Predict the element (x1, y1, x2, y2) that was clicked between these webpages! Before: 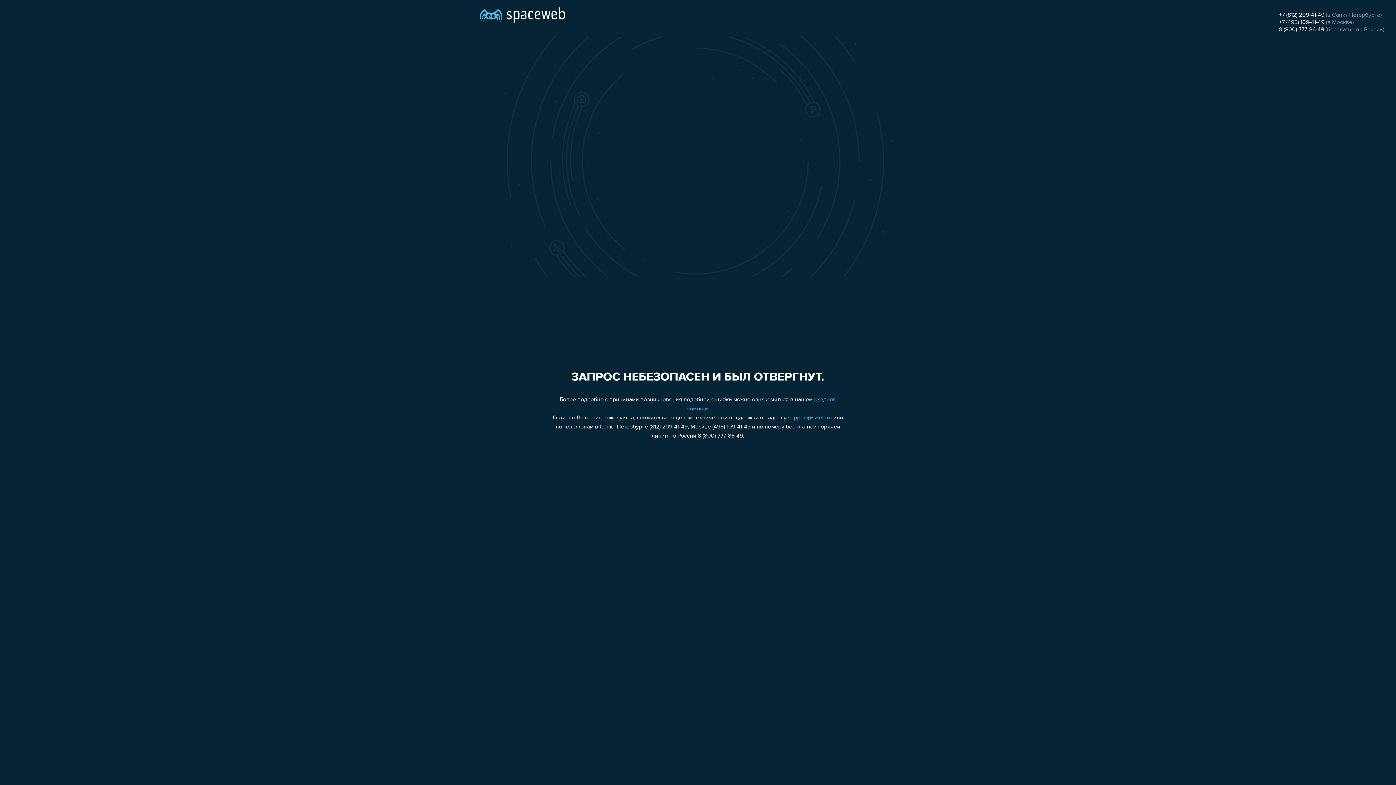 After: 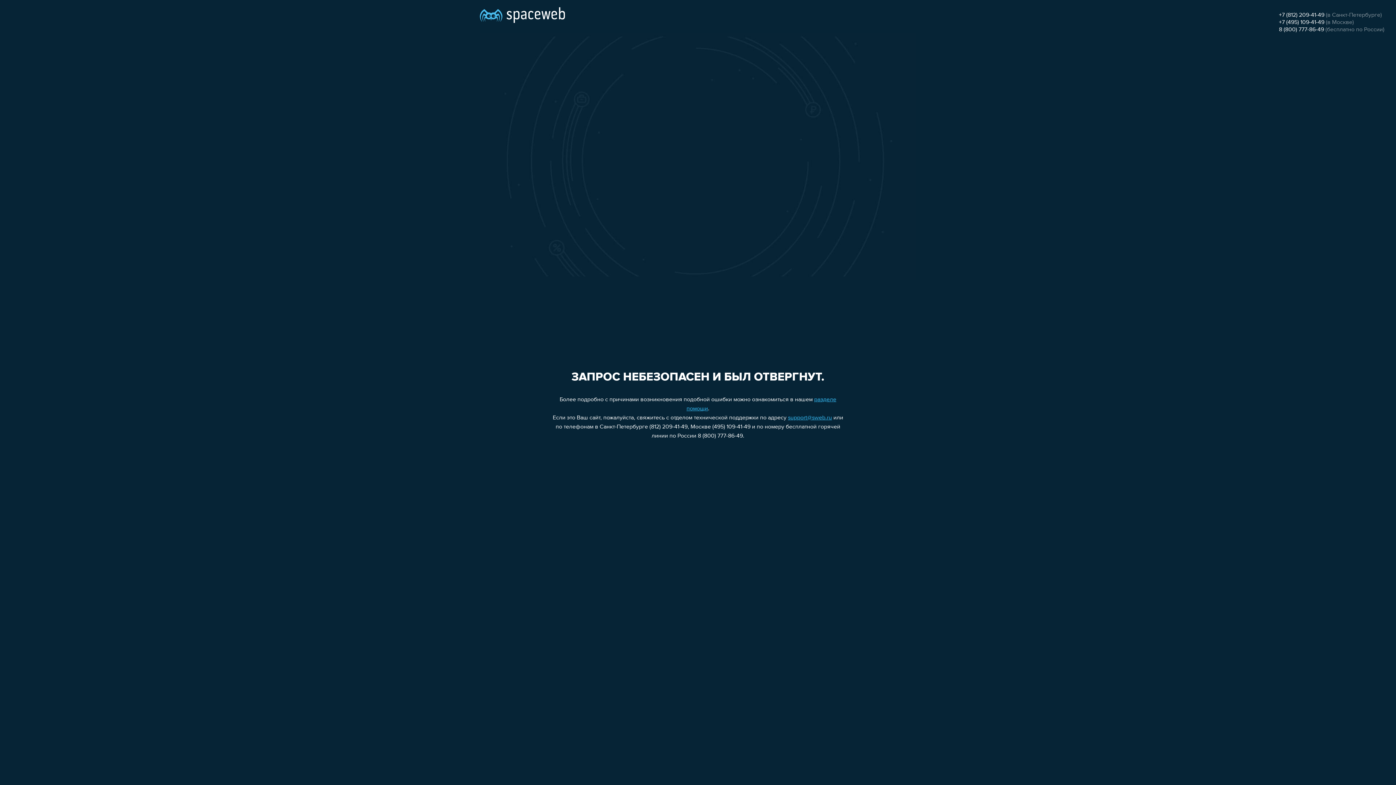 Action: bbox: (1279, 12, 1324, 18) label: +7 (812) 209-41-49